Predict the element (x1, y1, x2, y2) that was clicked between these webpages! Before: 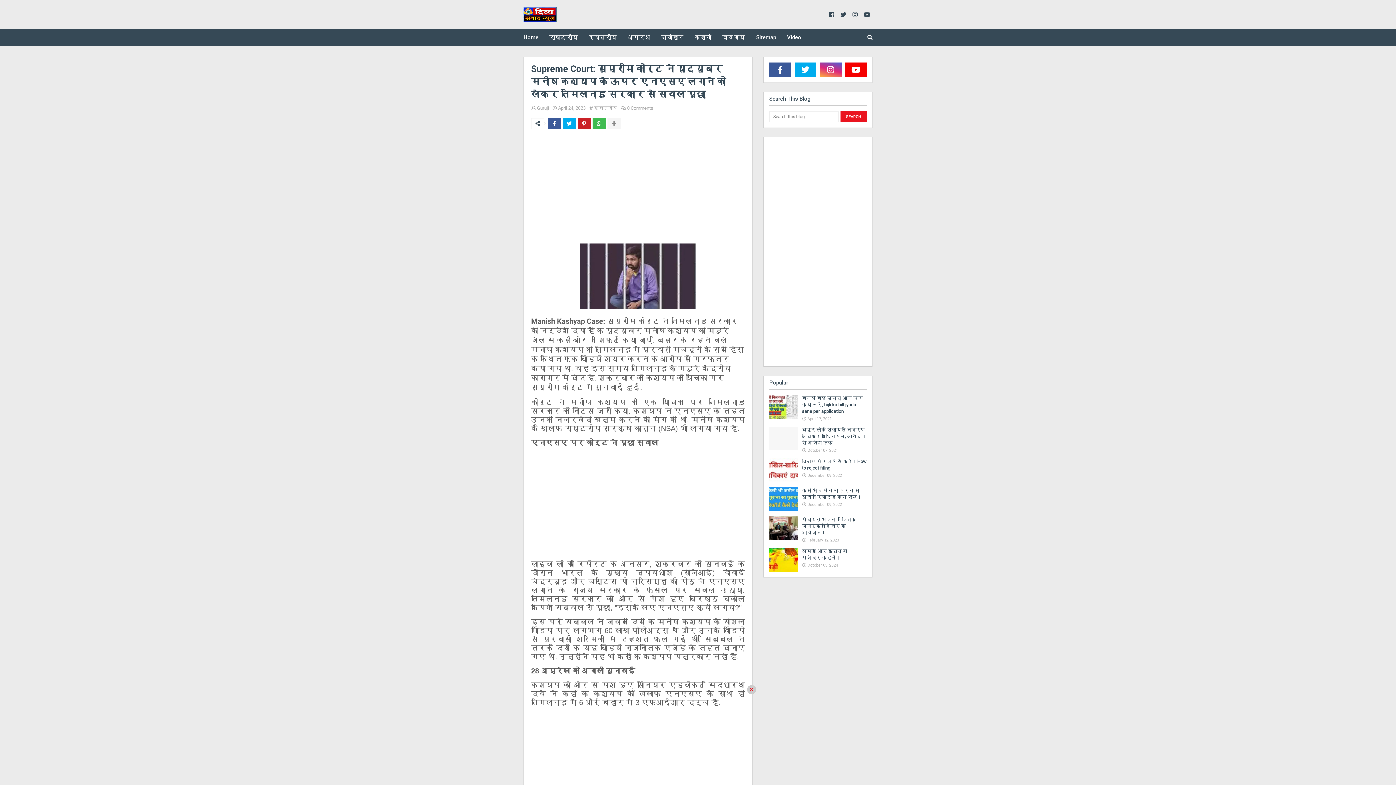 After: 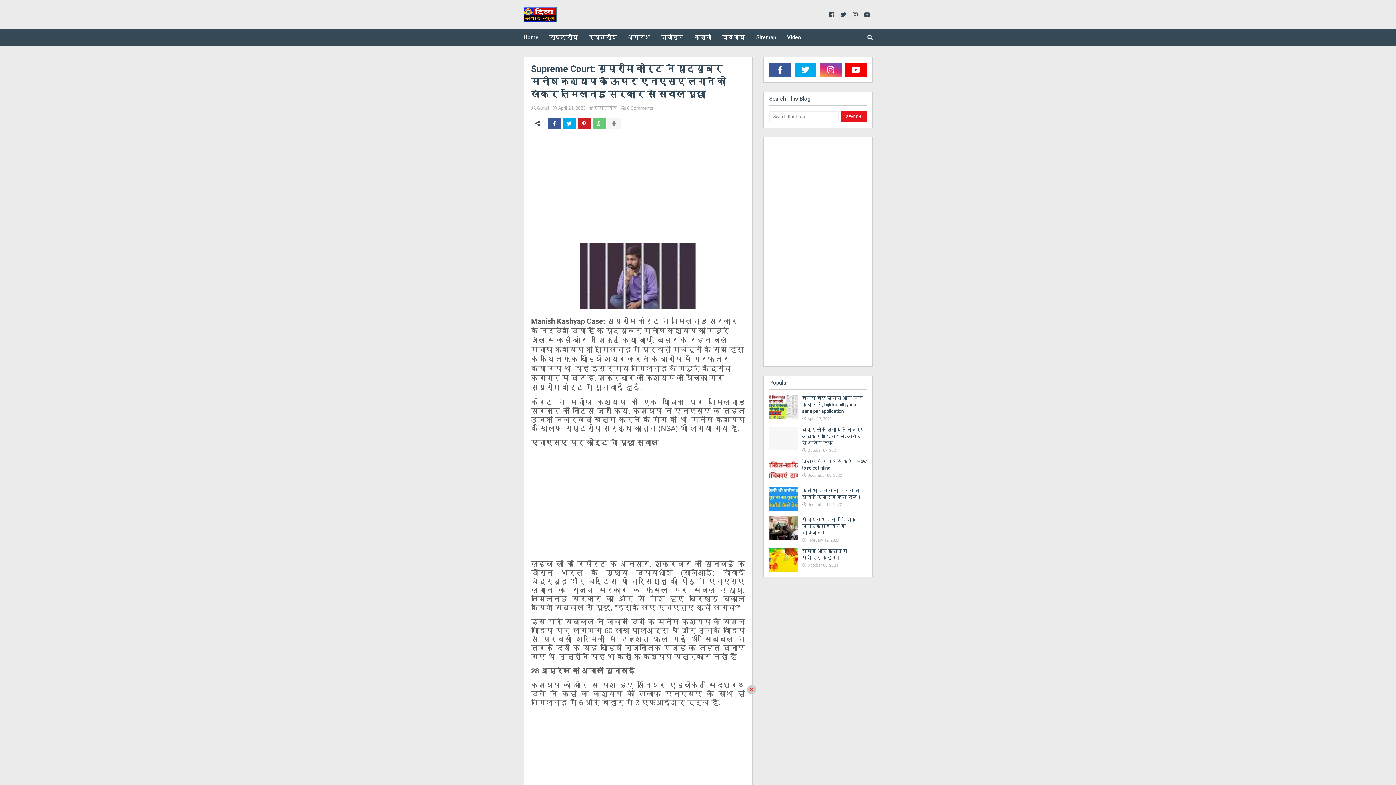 Action: bbox: (592, 118, 605, 129)